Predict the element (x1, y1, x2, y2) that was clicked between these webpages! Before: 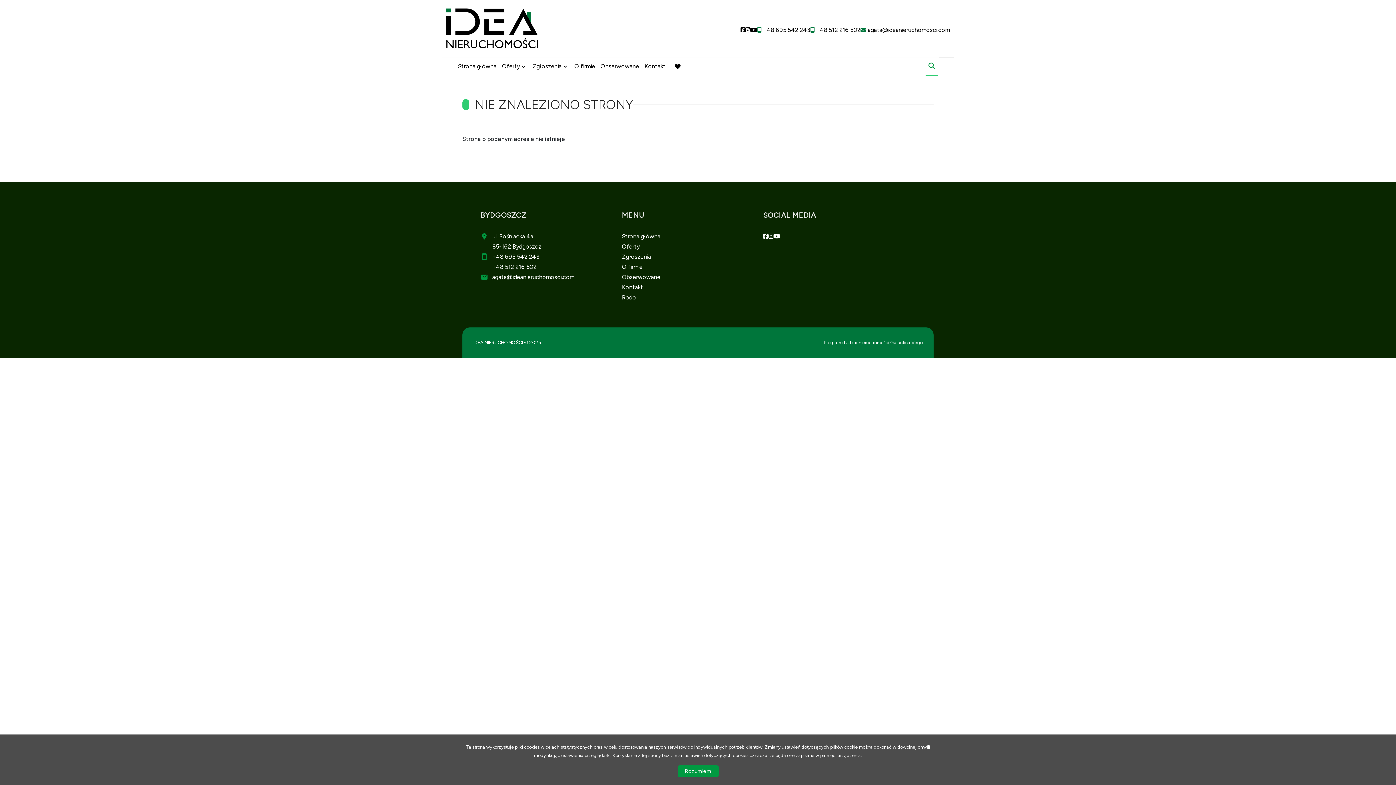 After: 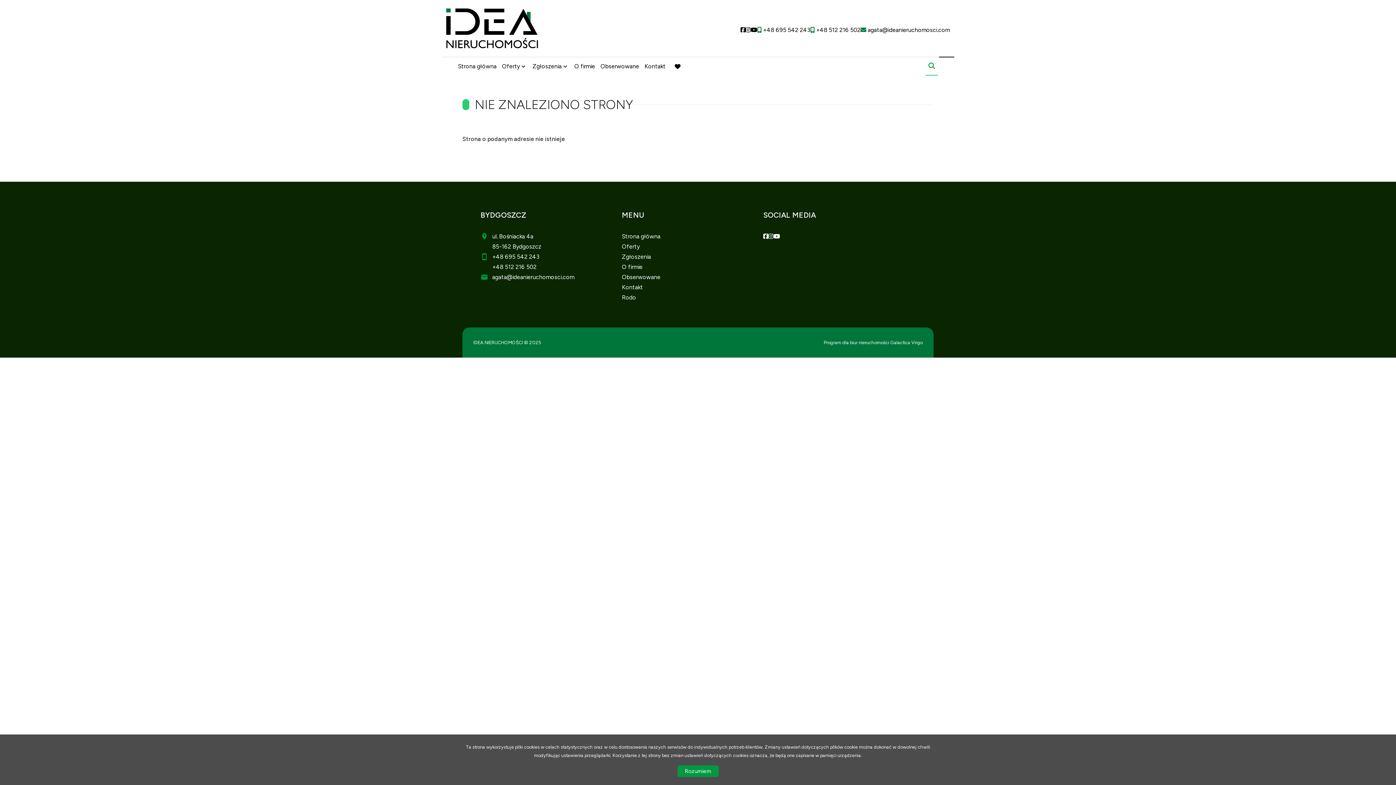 Action: bbox: (492, 253, 539, 260) label: +48 695 542 243